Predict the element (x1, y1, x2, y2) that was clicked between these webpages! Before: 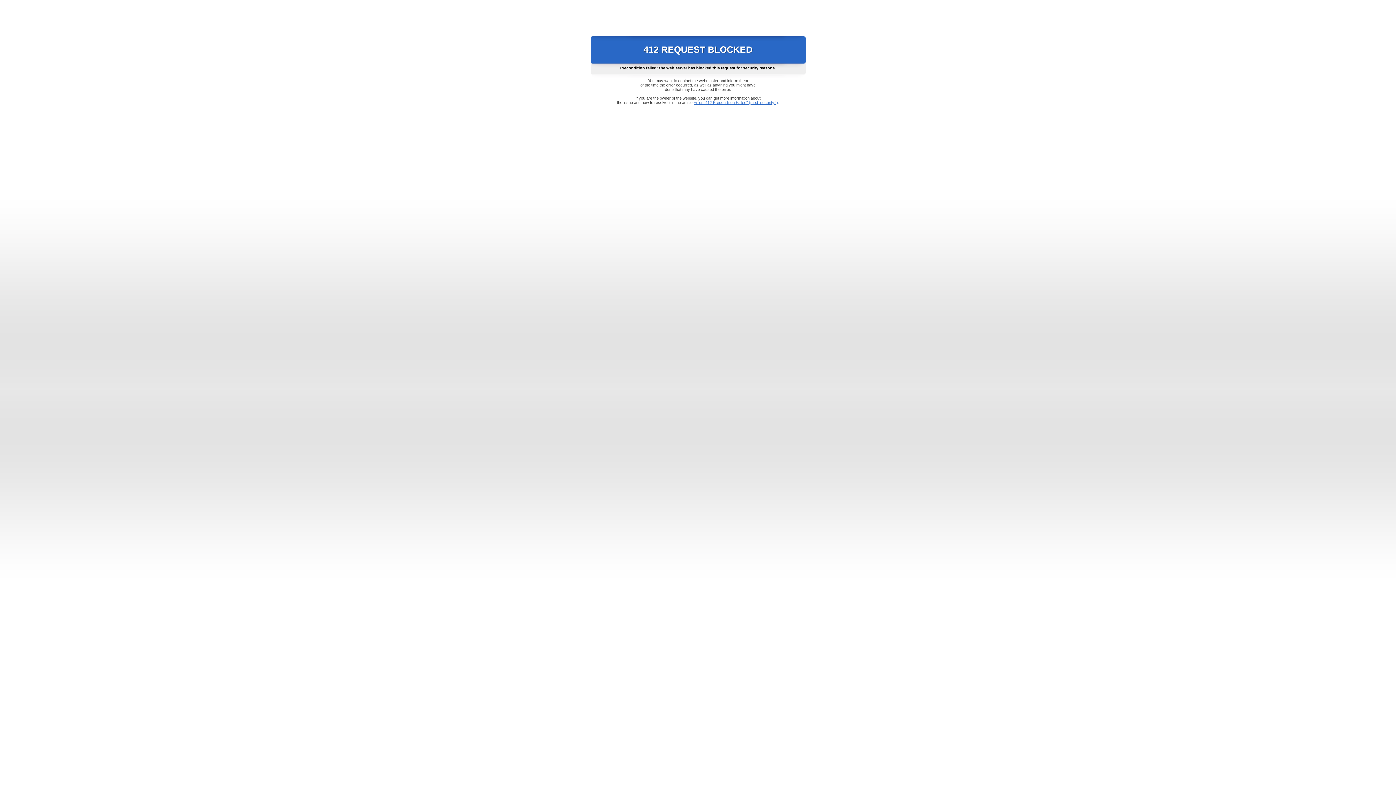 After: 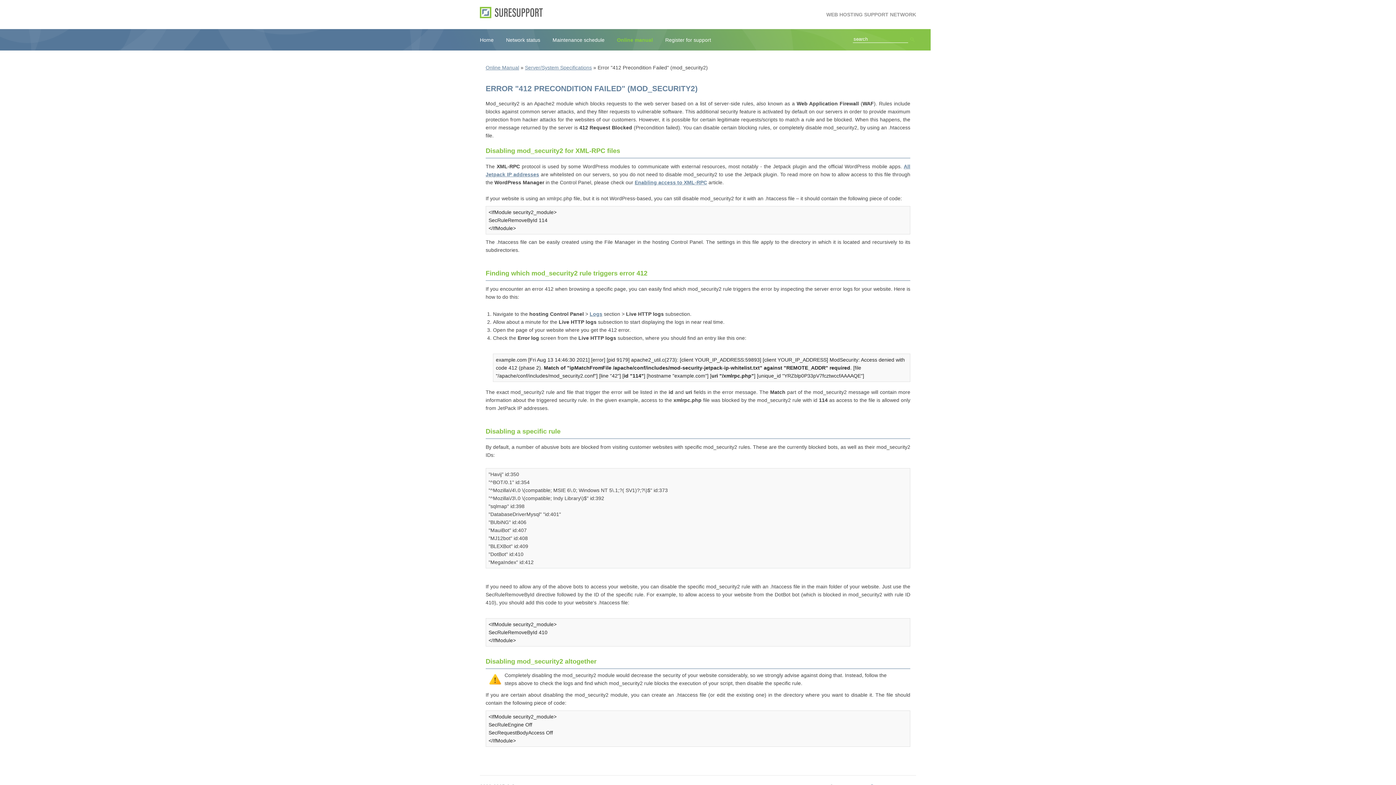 Action: label: Error "412 Precondition Failed" (mod_security2) bbox: (693, 100, 778, 104)